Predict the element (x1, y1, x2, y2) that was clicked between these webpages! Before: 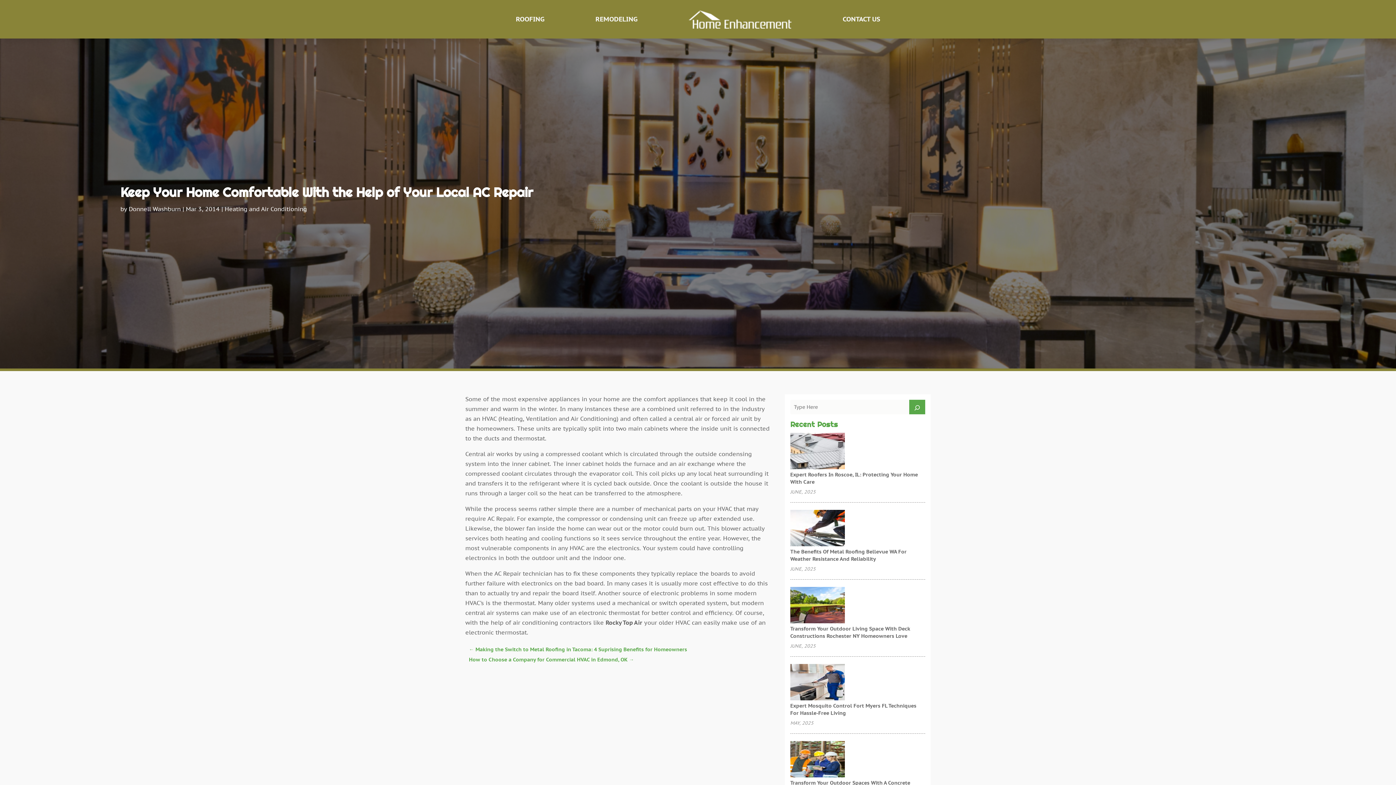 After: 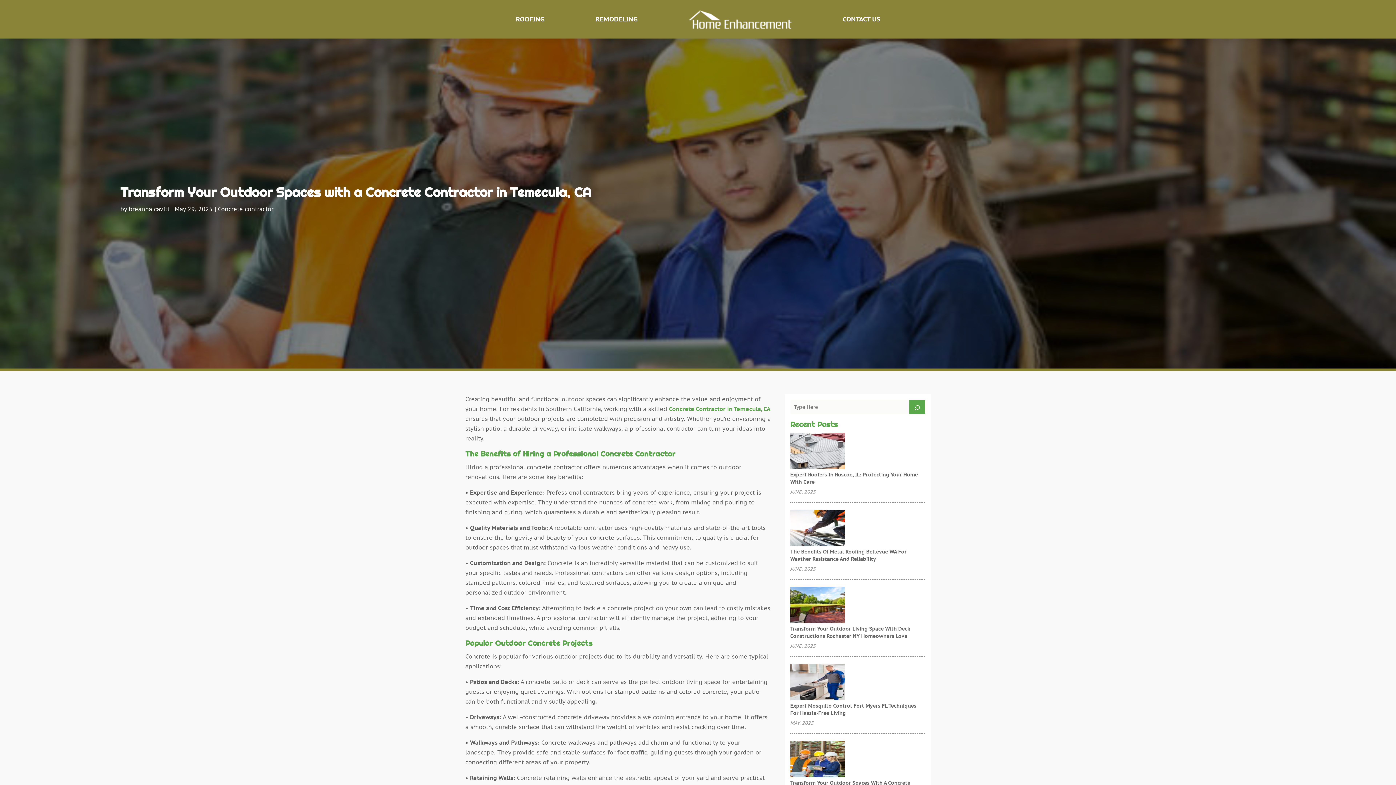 Action: bbox: (790, 741, 845, 779) label: Transform Your Outdoor Spaces with a Concrete Contractor in Temecula, CA